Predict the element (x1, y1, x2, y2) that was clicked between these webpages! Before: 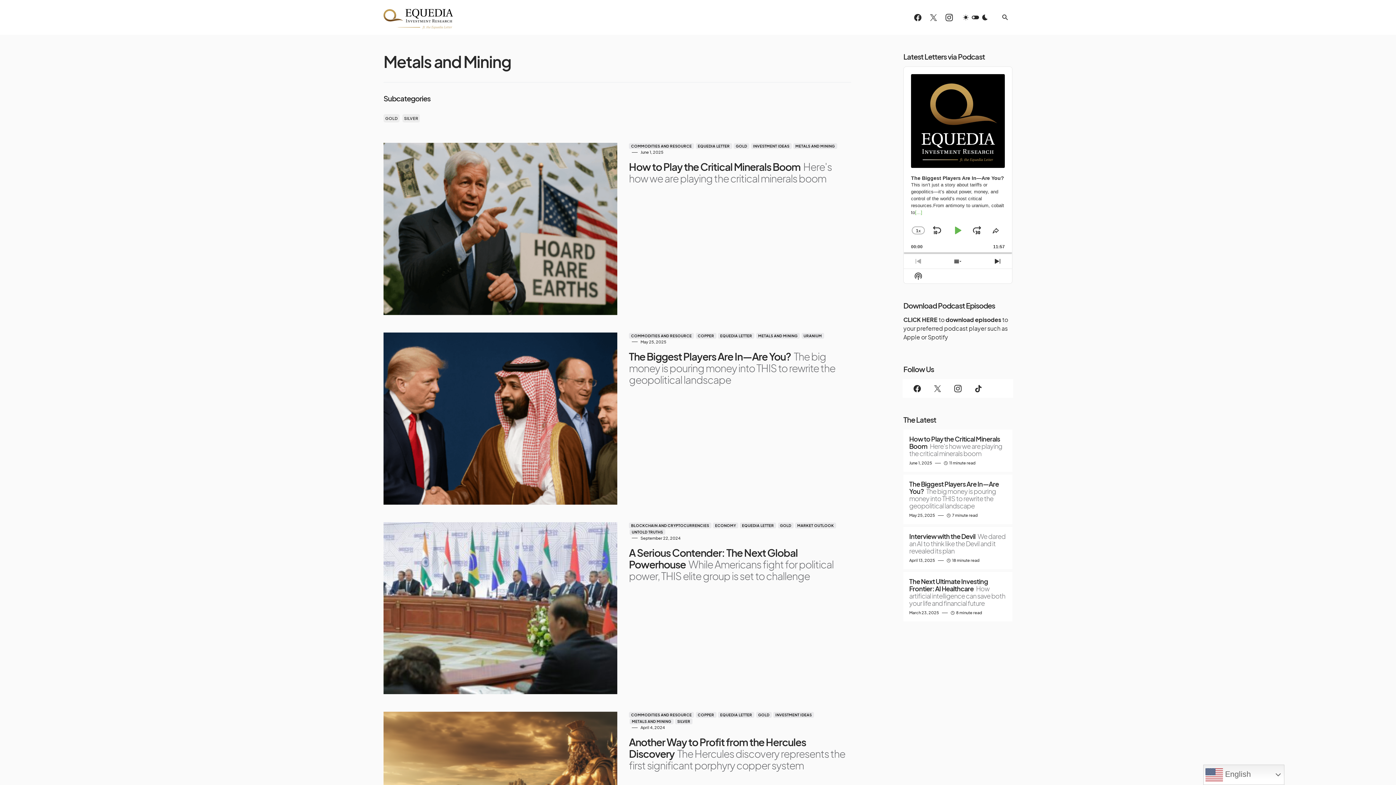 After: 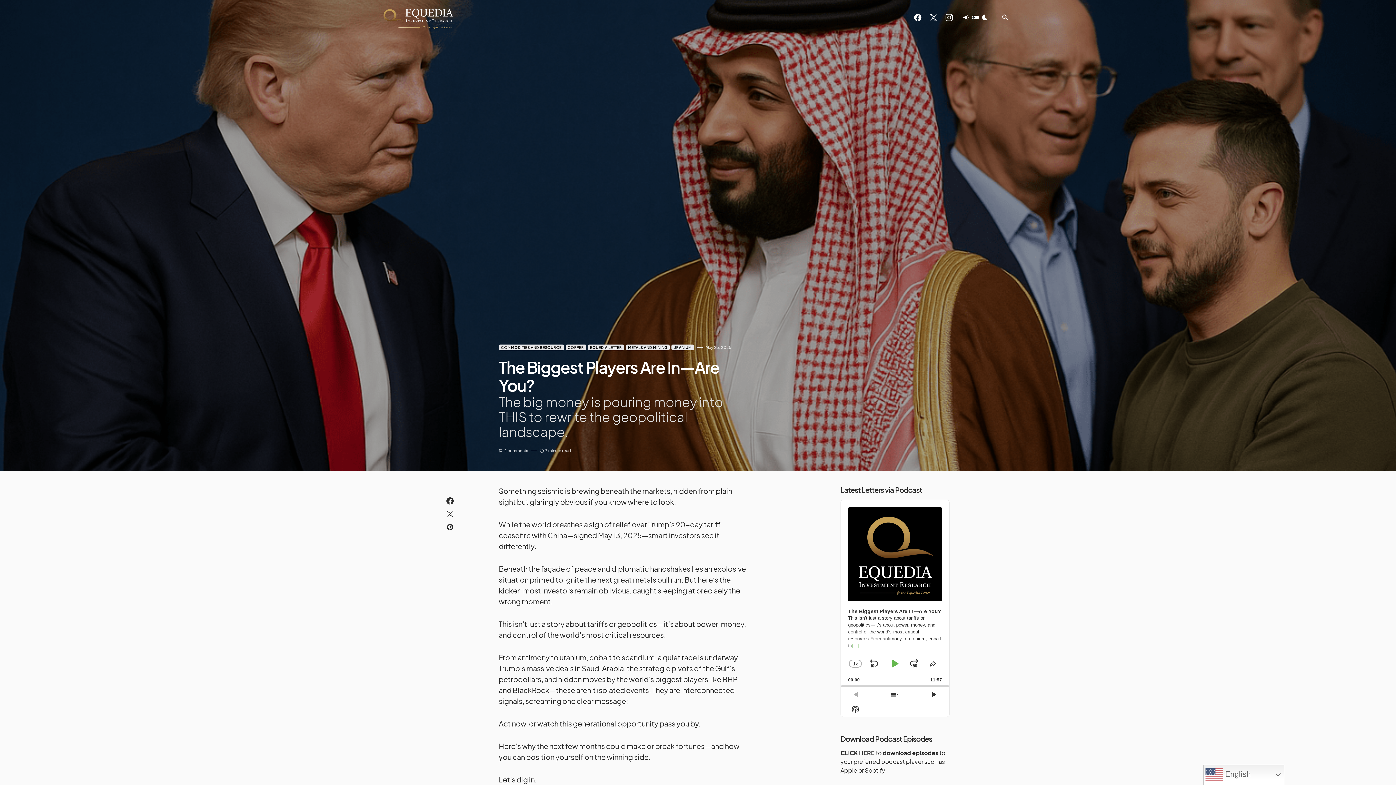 Action: bbox: (903, 474, 1012, 524)